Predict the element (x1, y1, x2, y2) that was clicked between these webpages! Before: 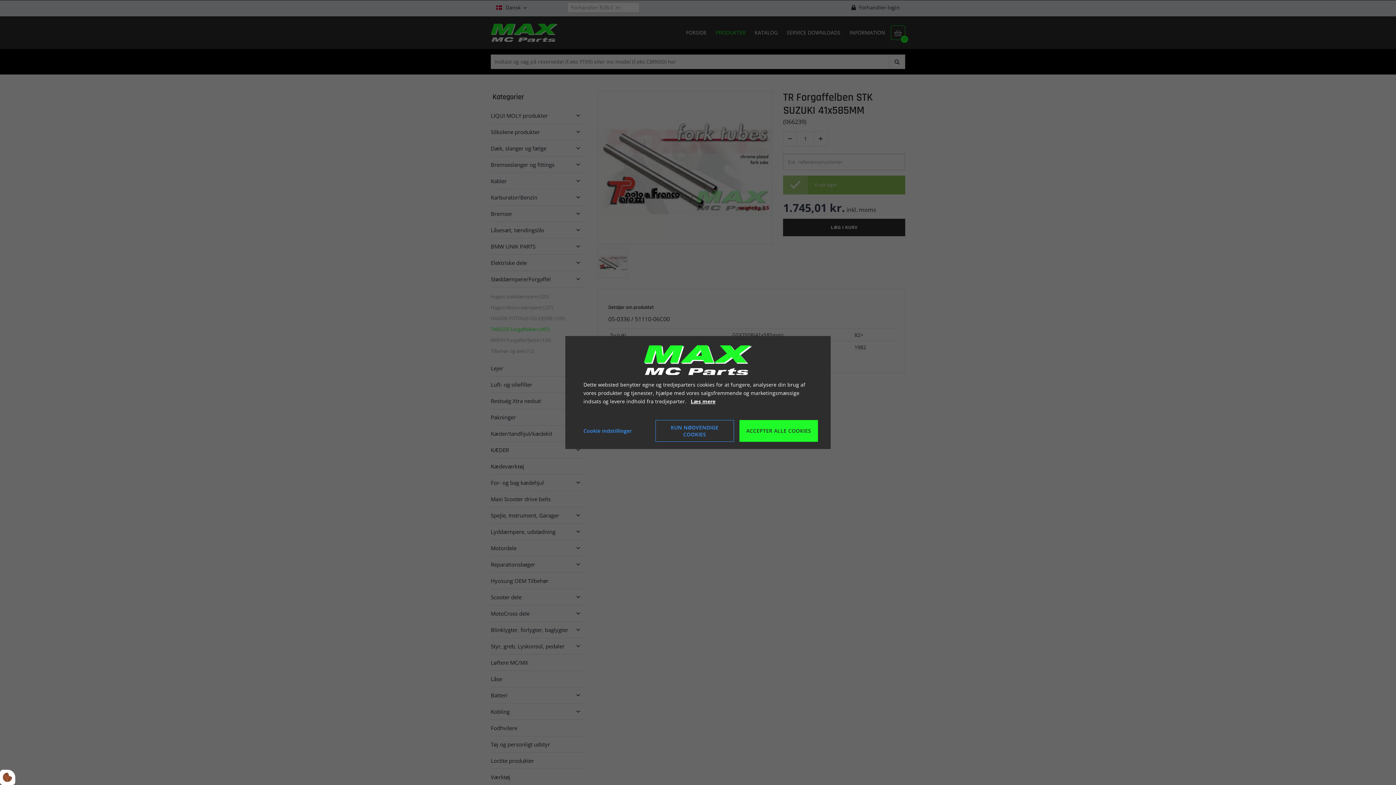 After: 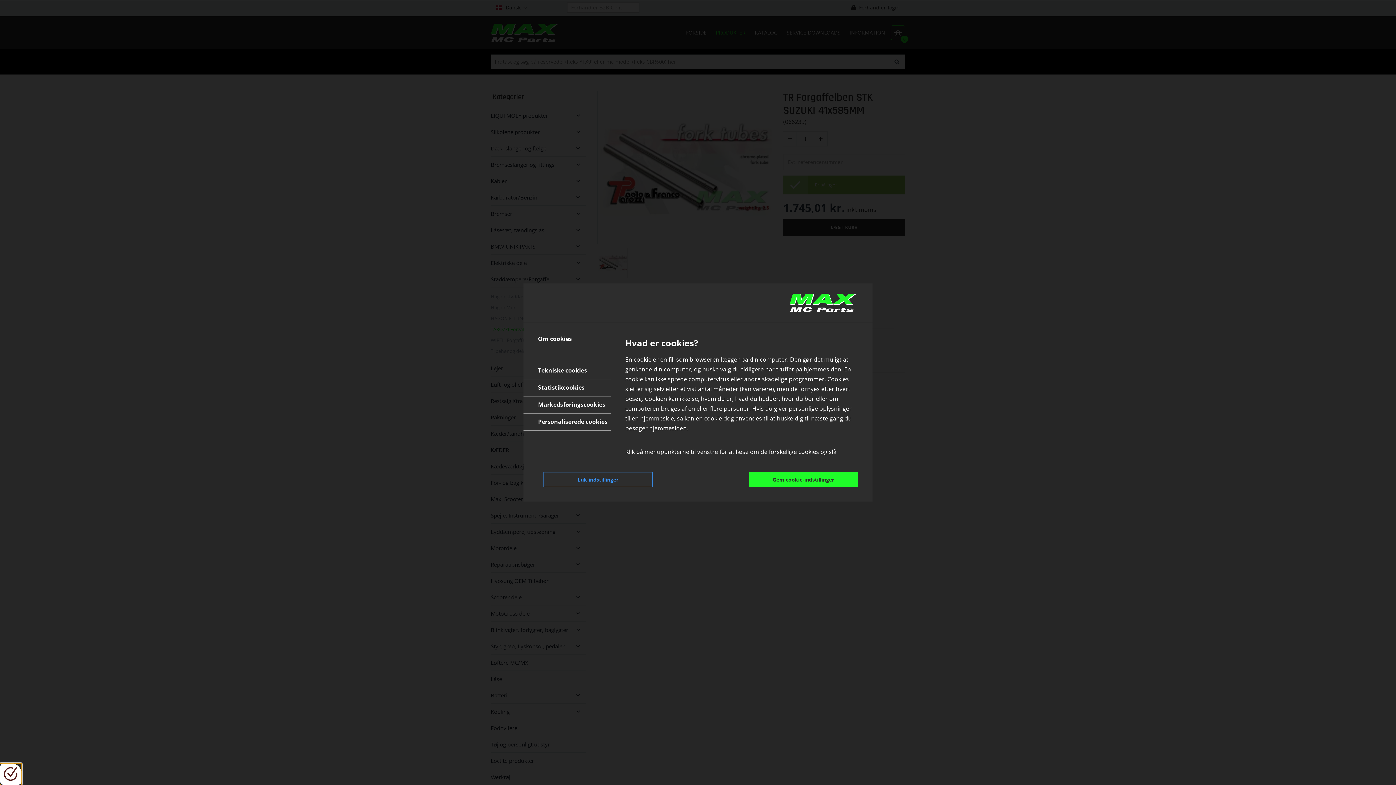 Action: bbox: (0, 770, 15, 785)